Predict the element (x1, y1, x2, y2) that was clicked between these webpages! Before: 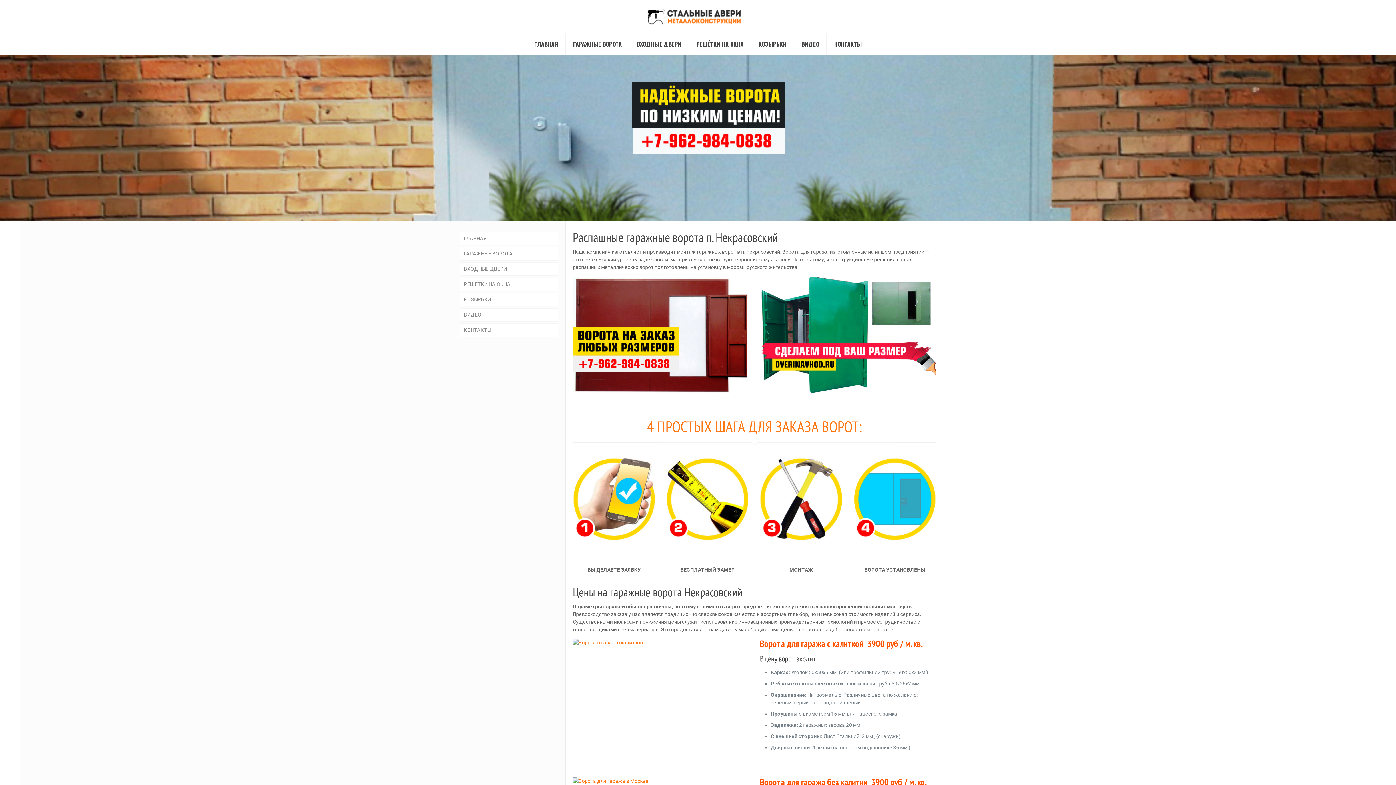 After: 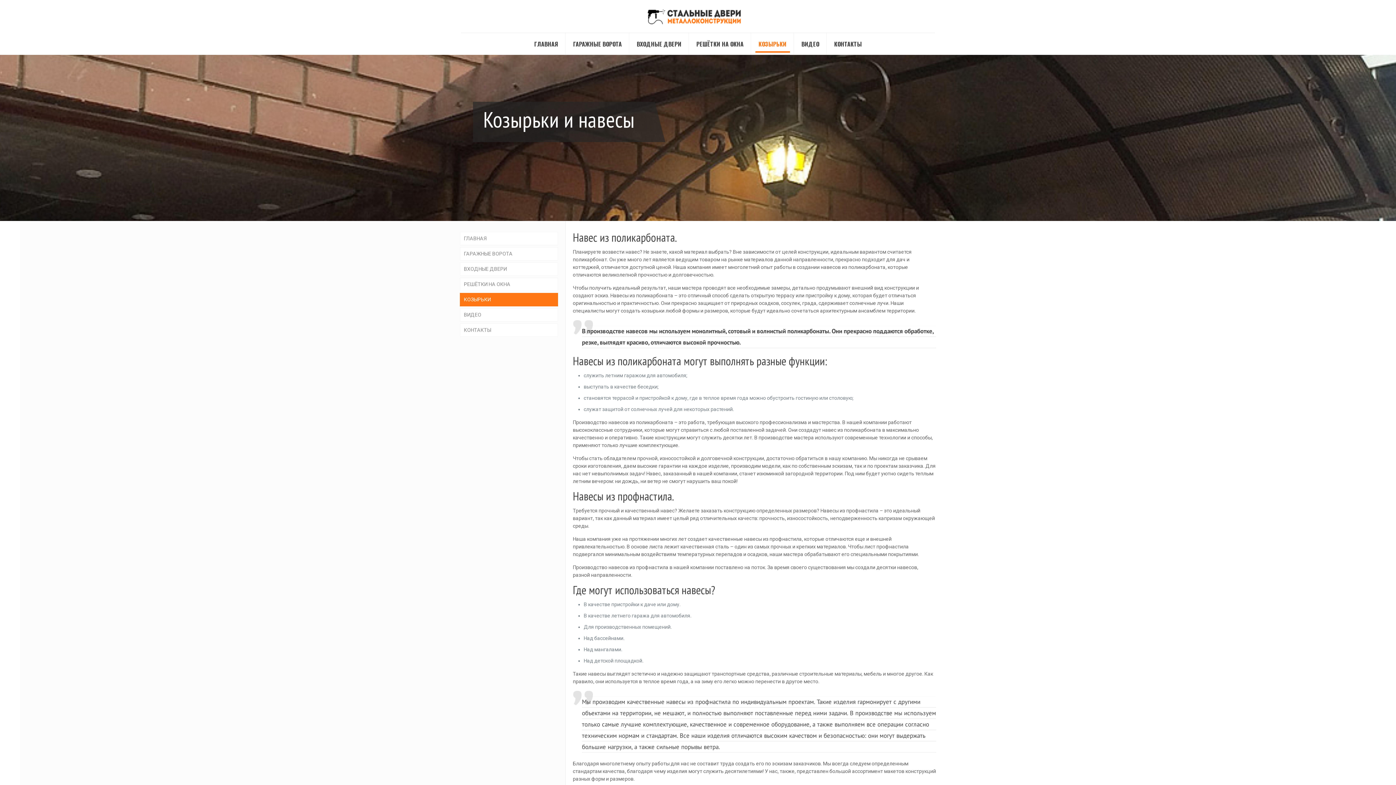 Action: bbox: (460, 293, 558, 306) label: КОЗЫРЬКИ